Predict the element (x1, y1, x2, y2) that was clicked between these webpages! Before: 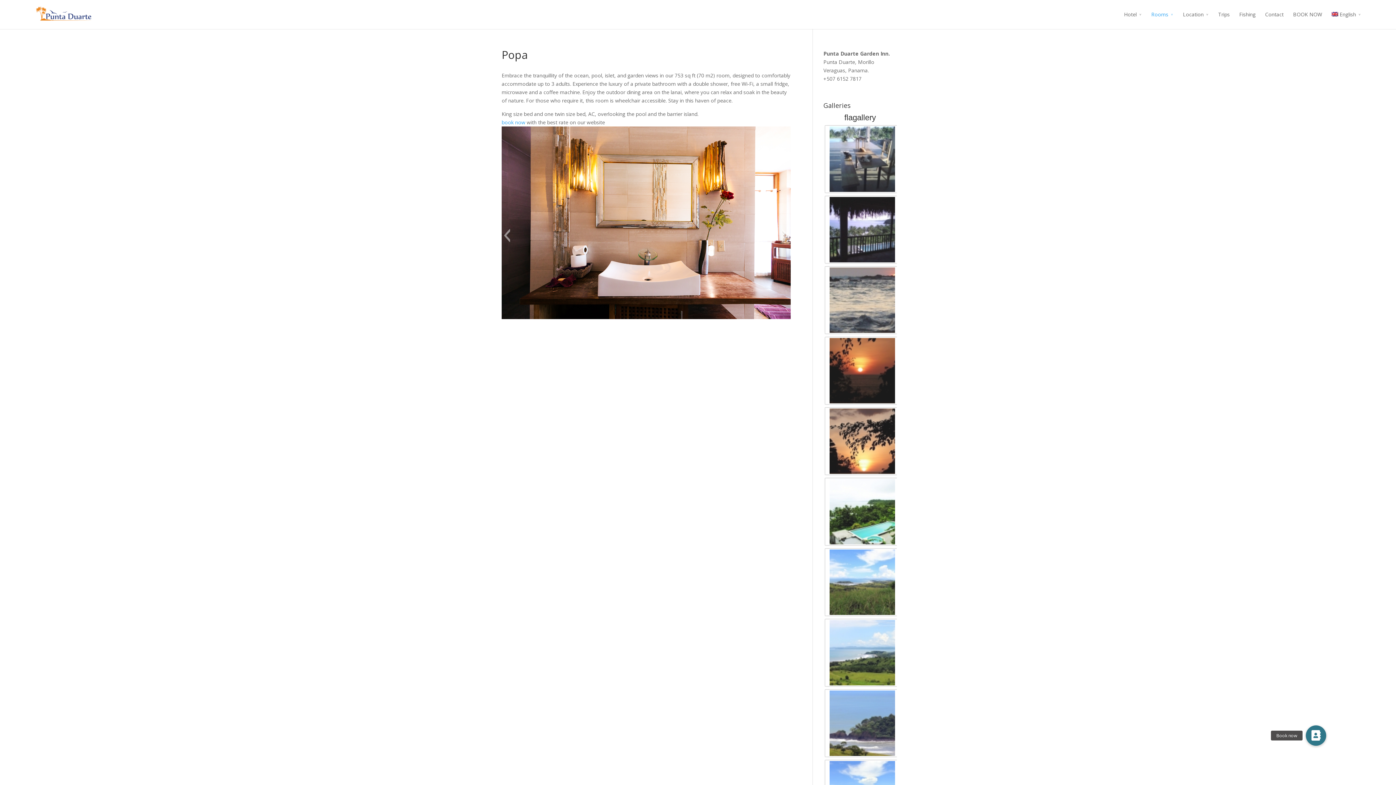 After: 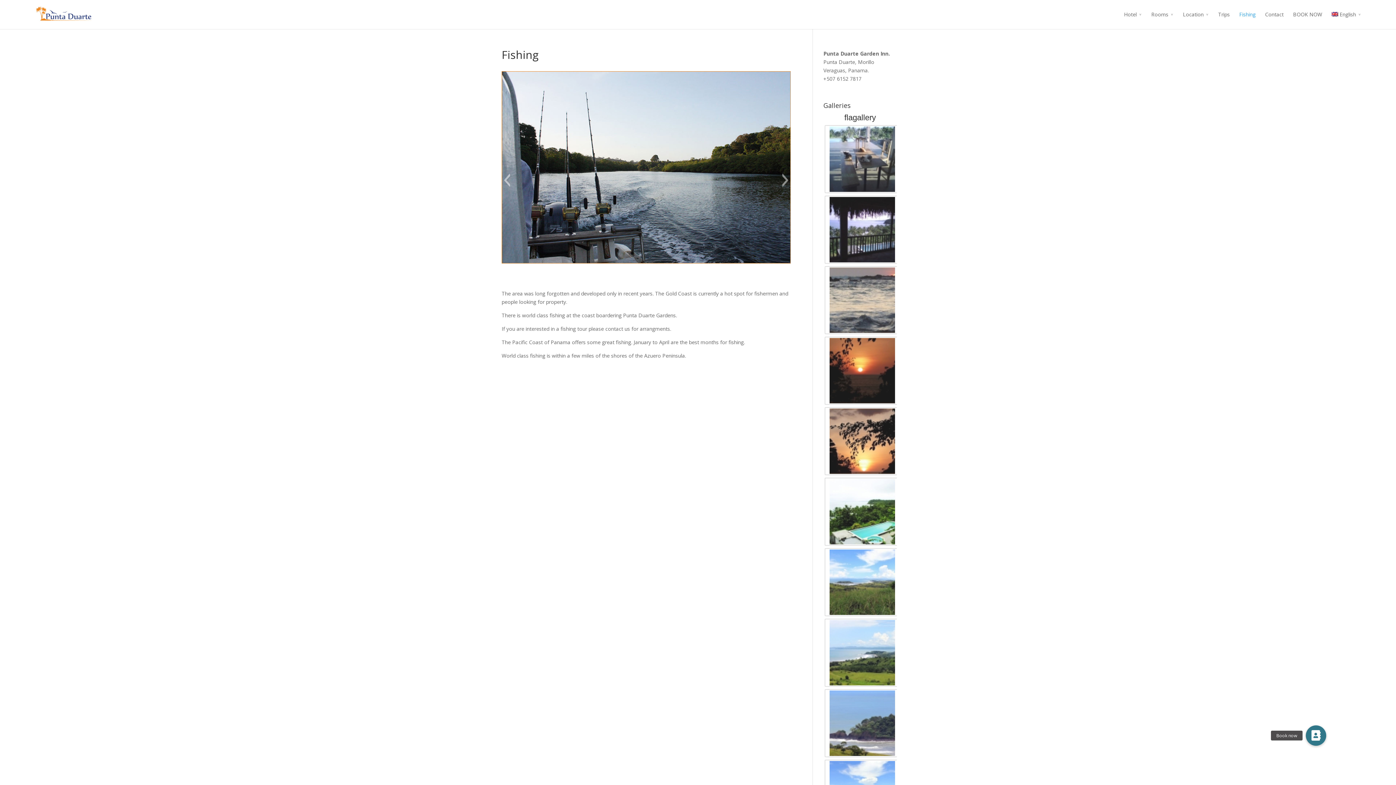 Action: label: Fishing bbox: (1239, 10, 1255, 29)